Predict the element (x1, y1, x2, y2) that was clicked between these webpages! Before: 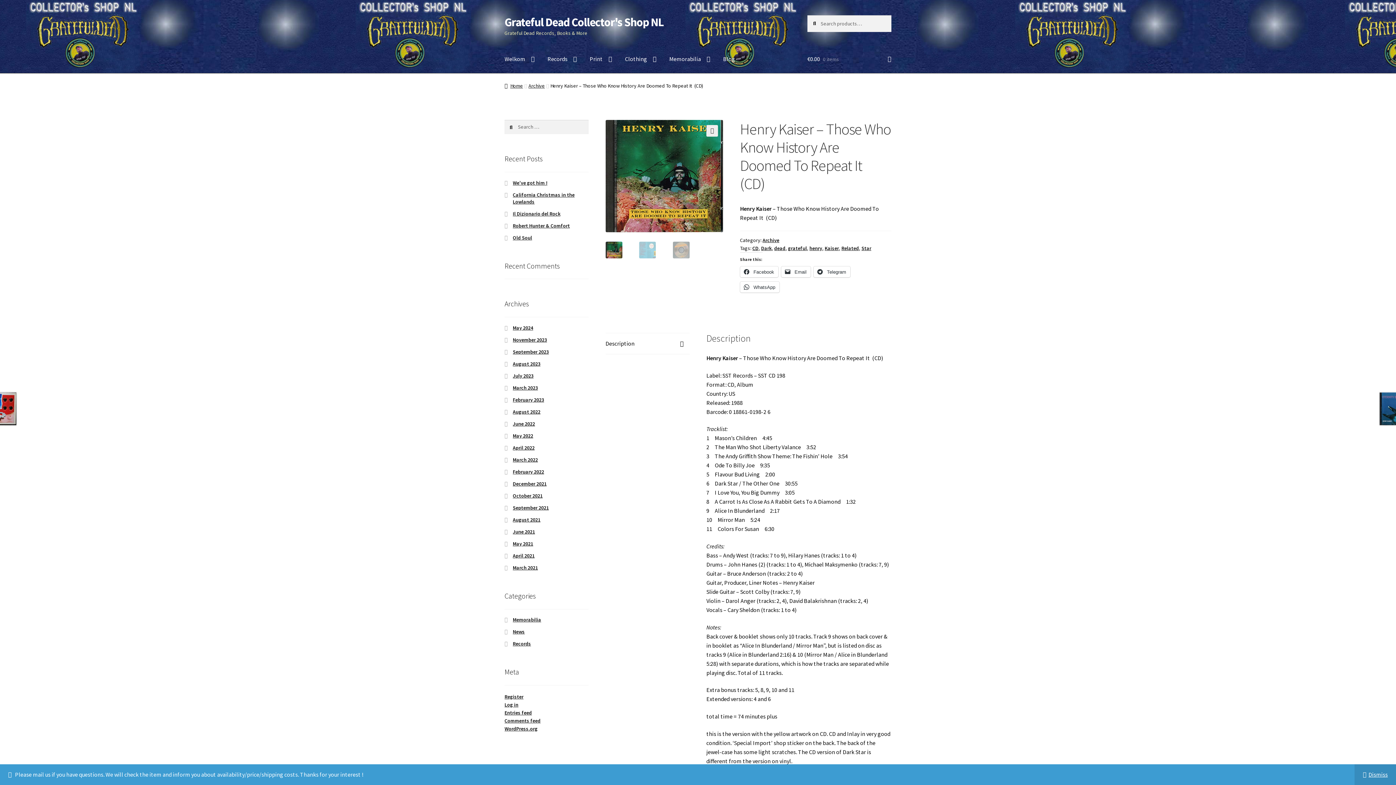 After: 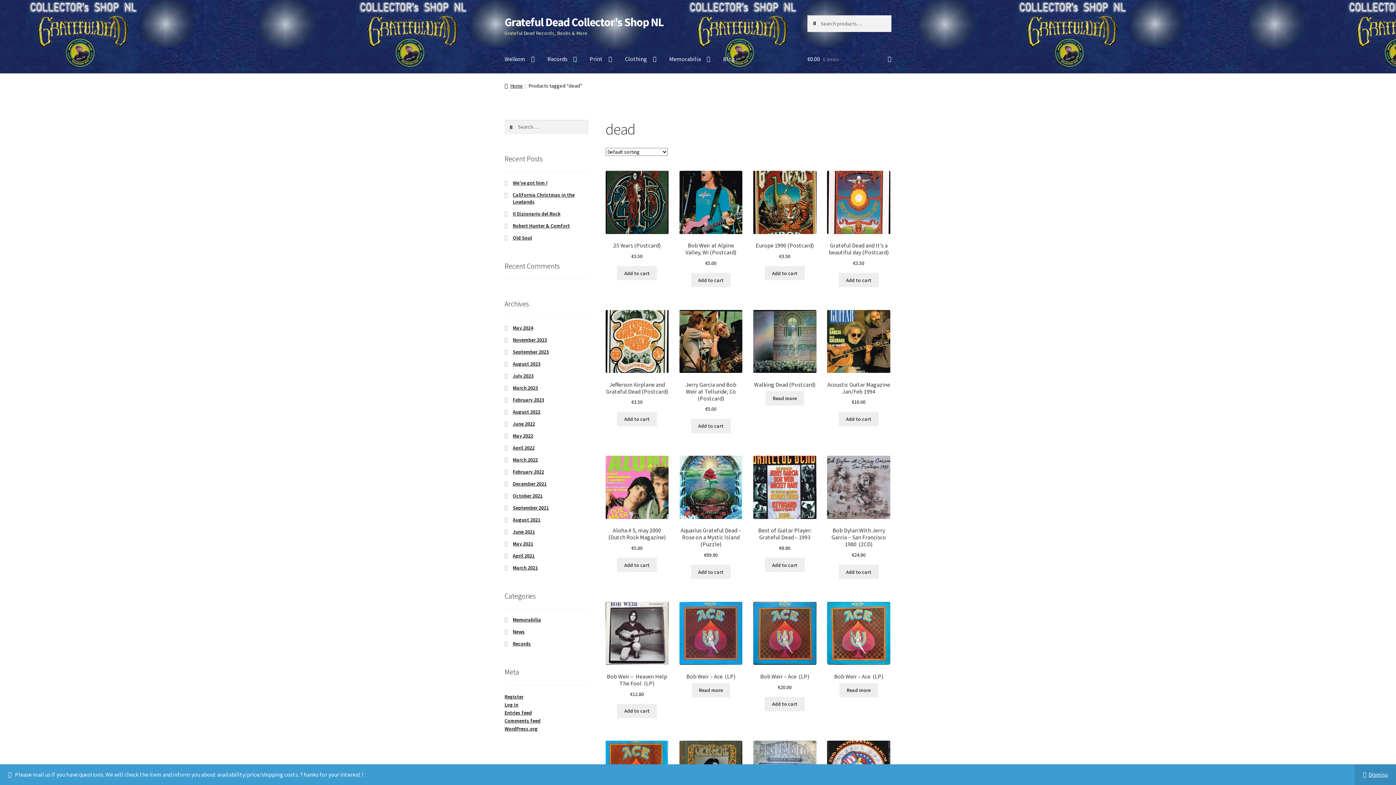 Action: label: dead bbox: (774, 244, 785, 251)